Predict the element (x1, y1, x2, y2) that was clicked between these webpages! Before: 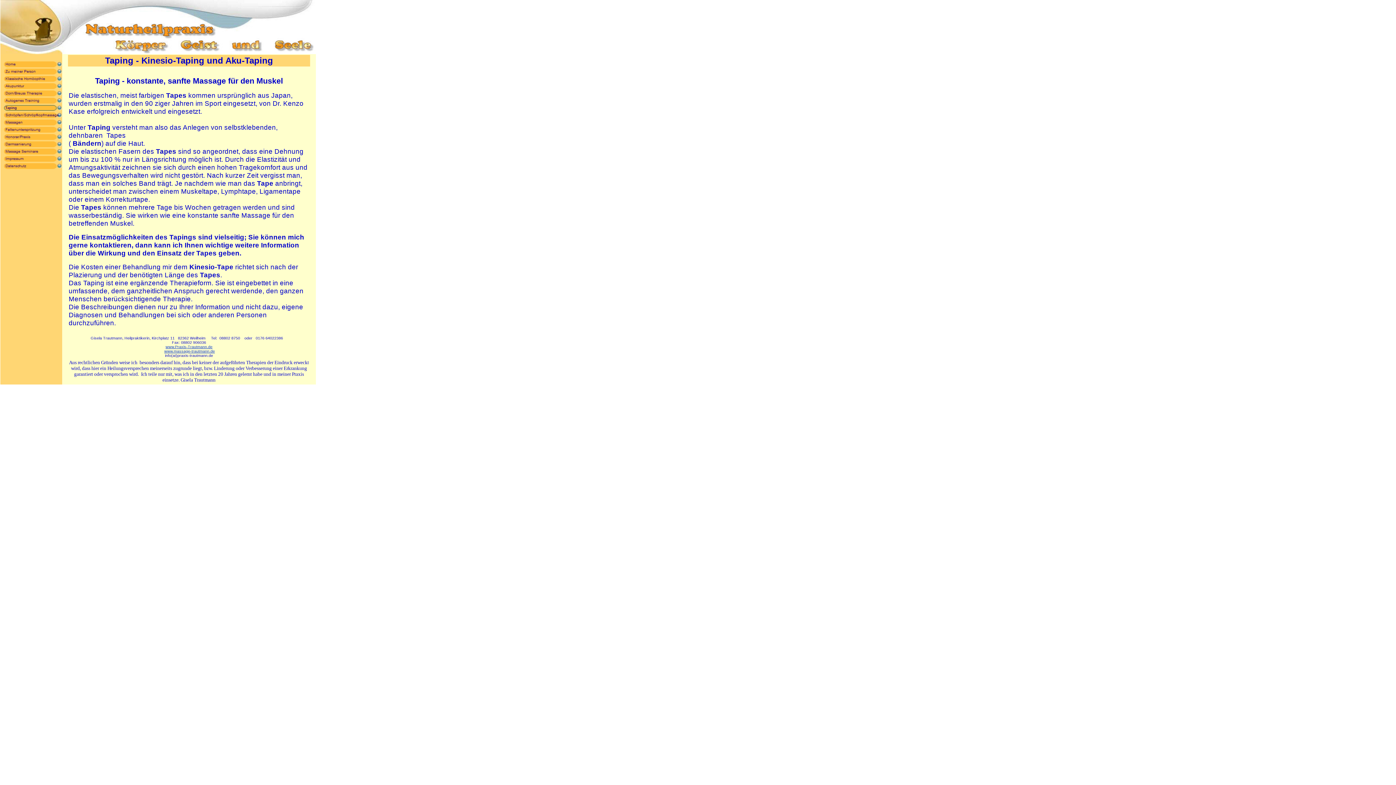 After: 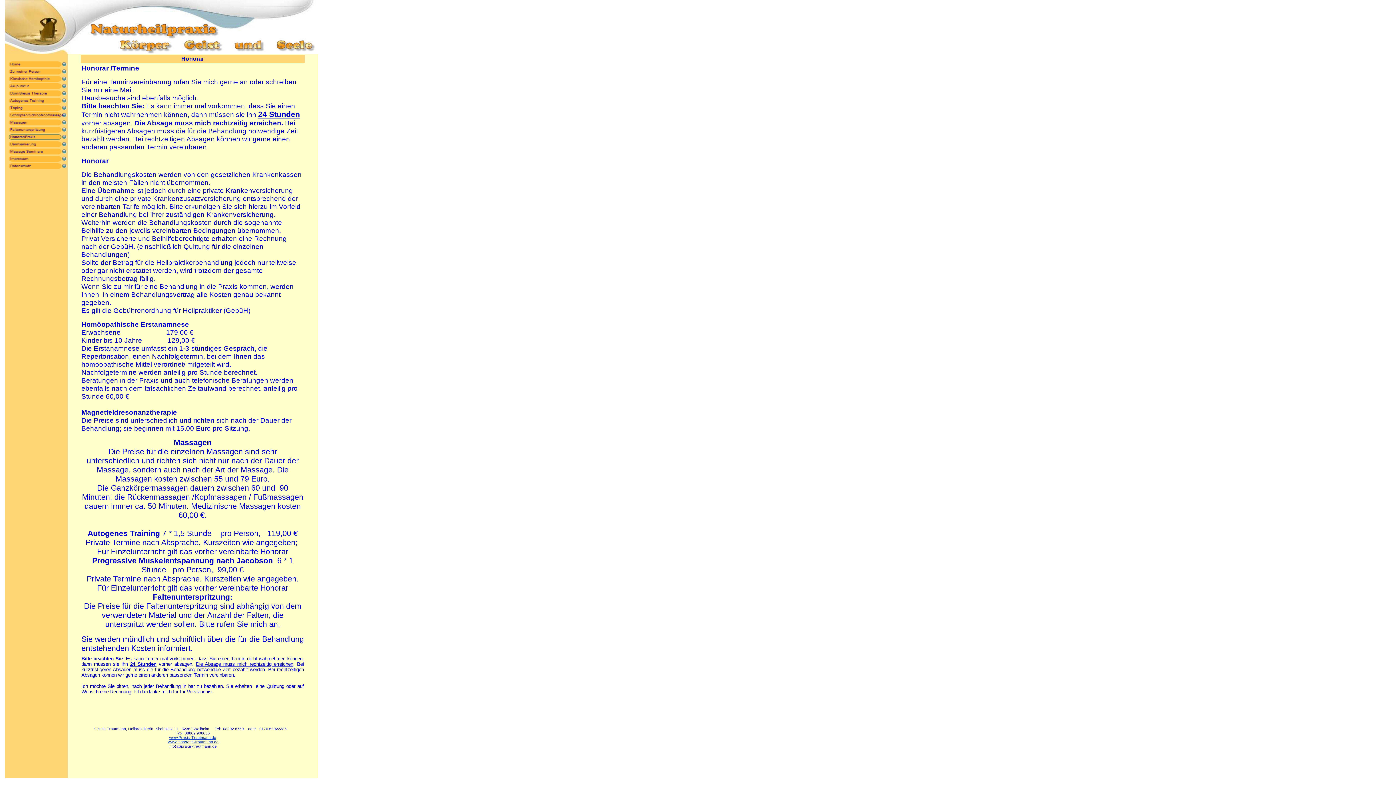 Action: bbox: (0, 135, 62, 141)